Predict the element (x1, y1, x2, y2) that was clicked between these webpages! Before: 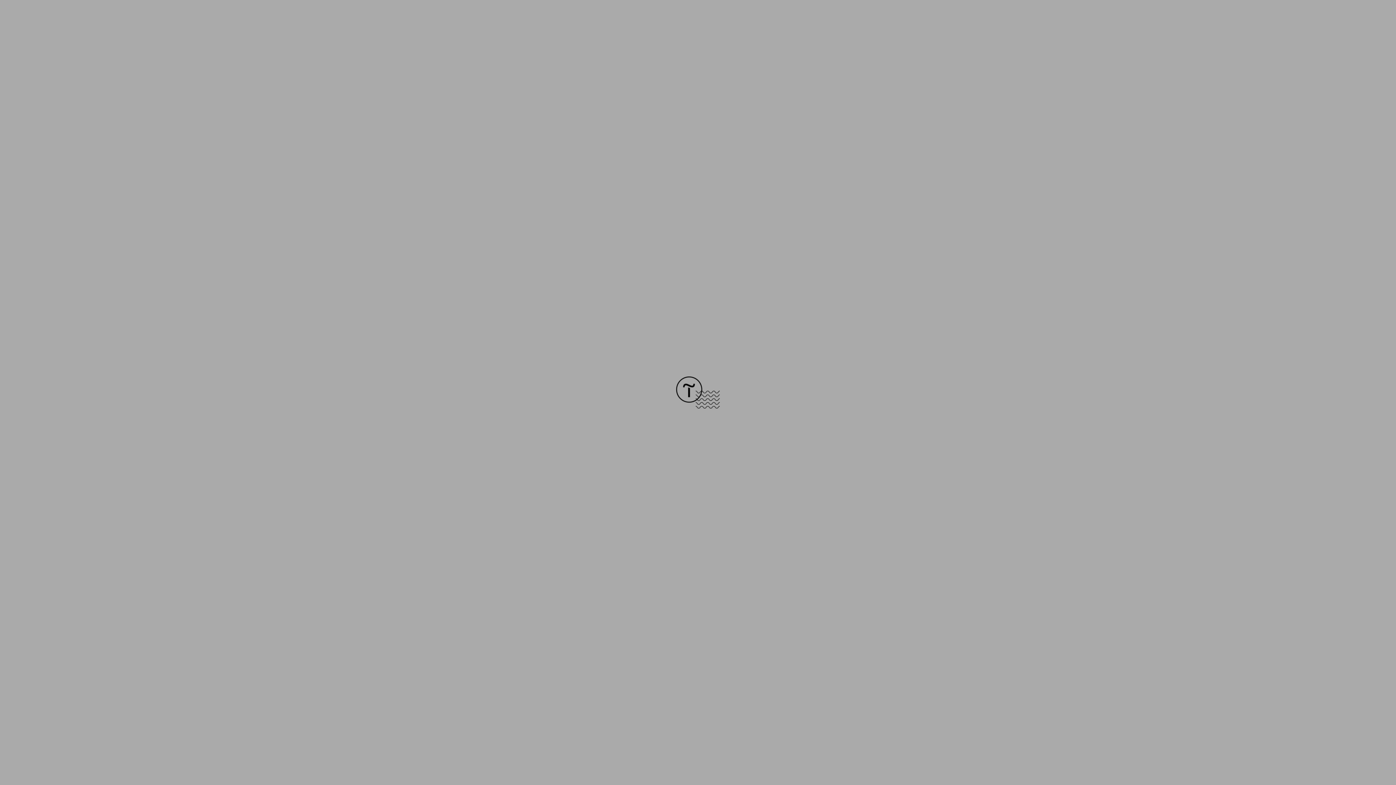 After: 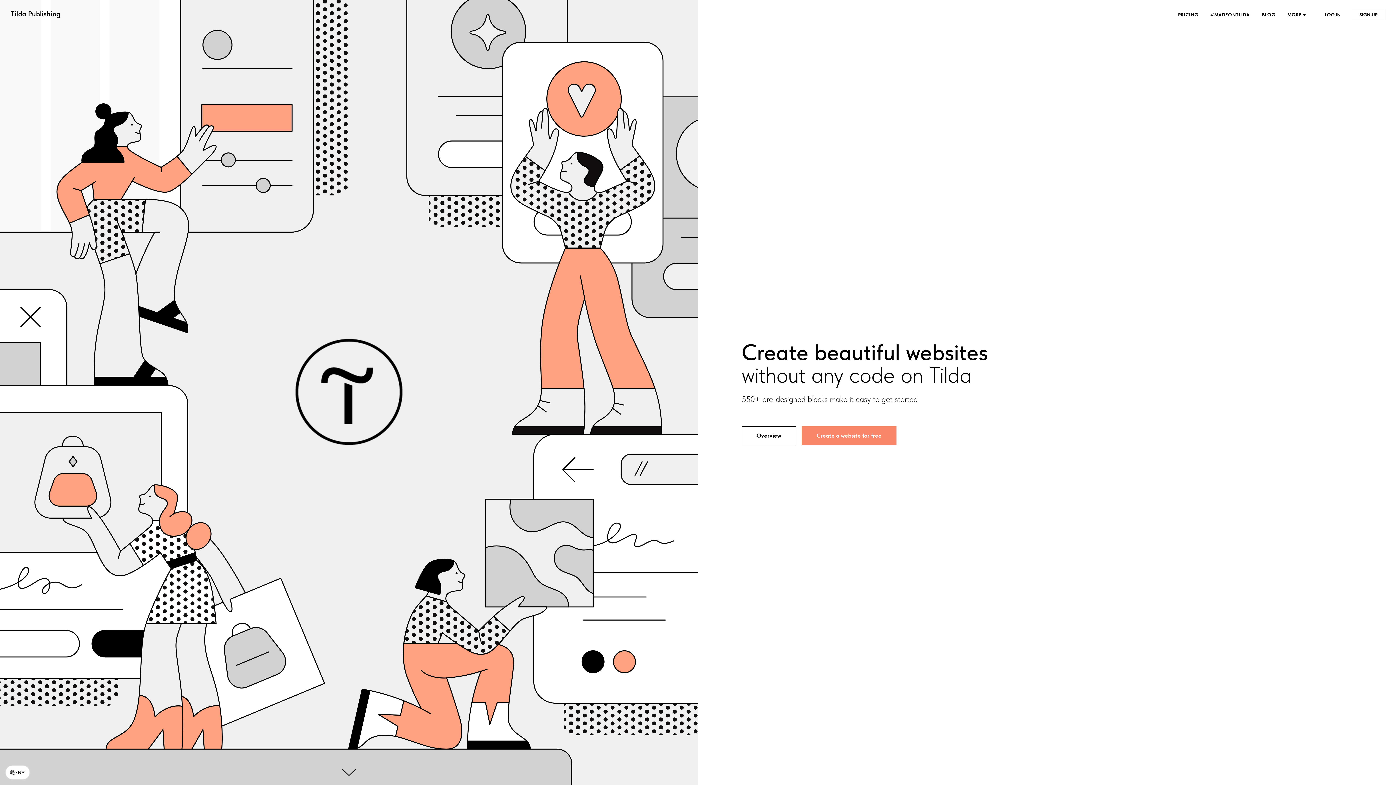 Action: bbox: (676, 403, 720, 409)